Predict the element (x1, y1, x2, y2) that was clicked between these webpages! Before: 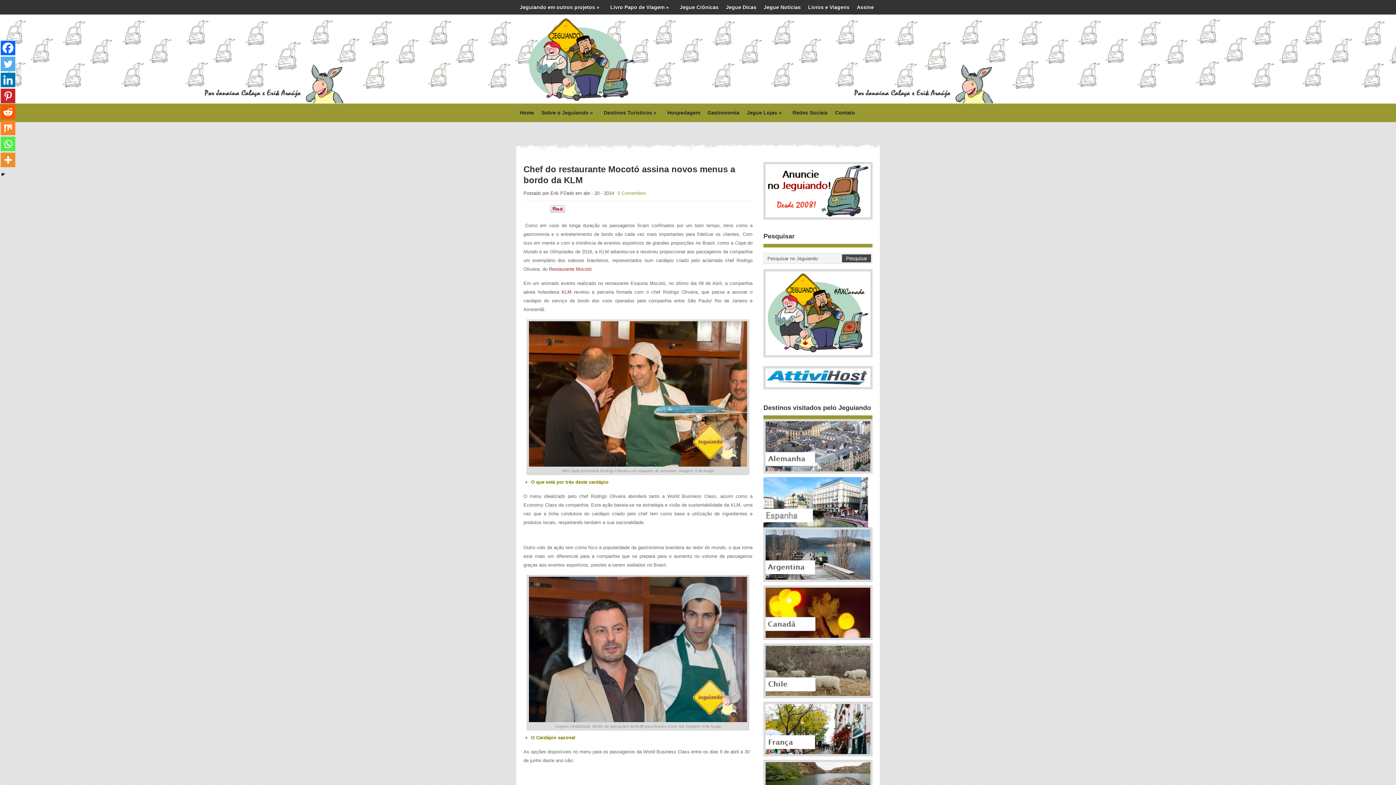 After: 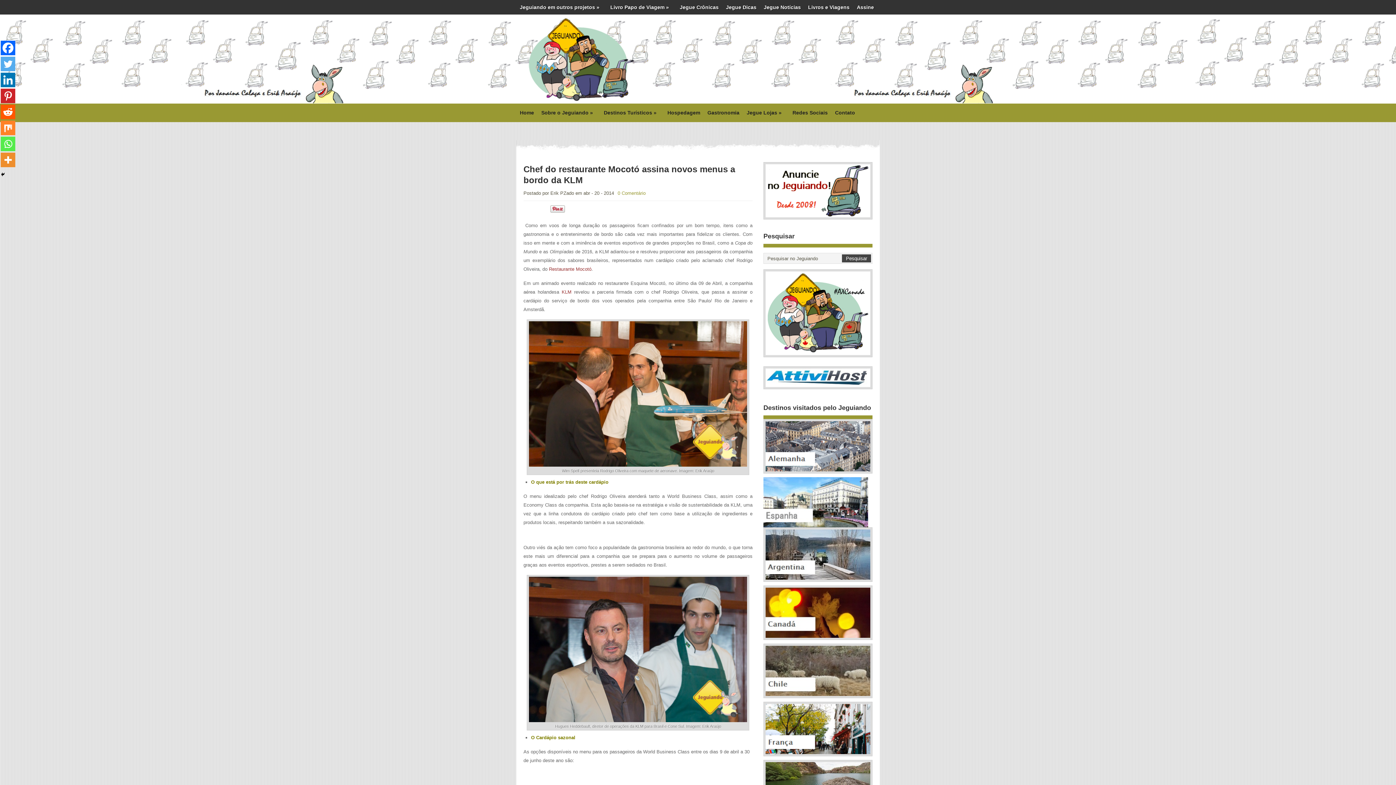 Action: bbox: (763, 356, 872, 362)